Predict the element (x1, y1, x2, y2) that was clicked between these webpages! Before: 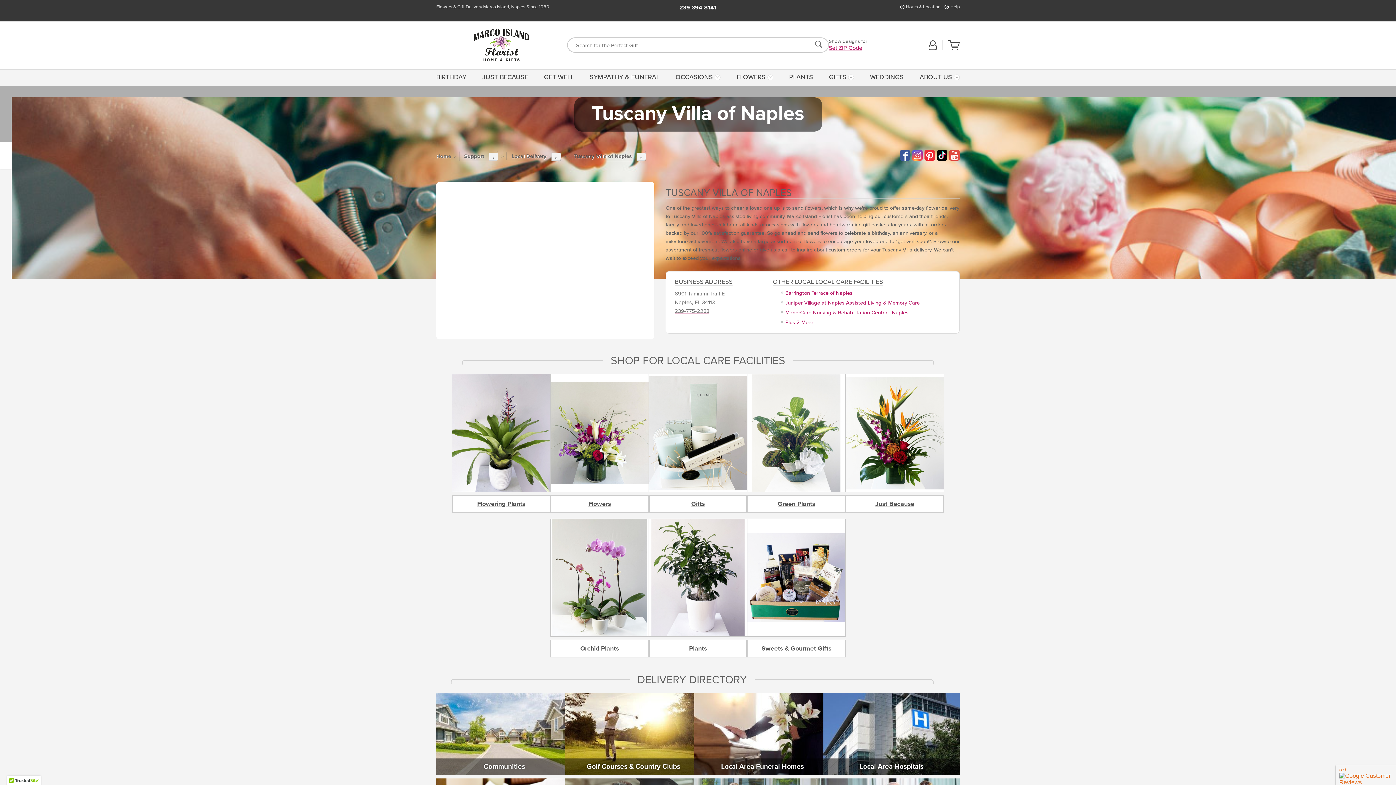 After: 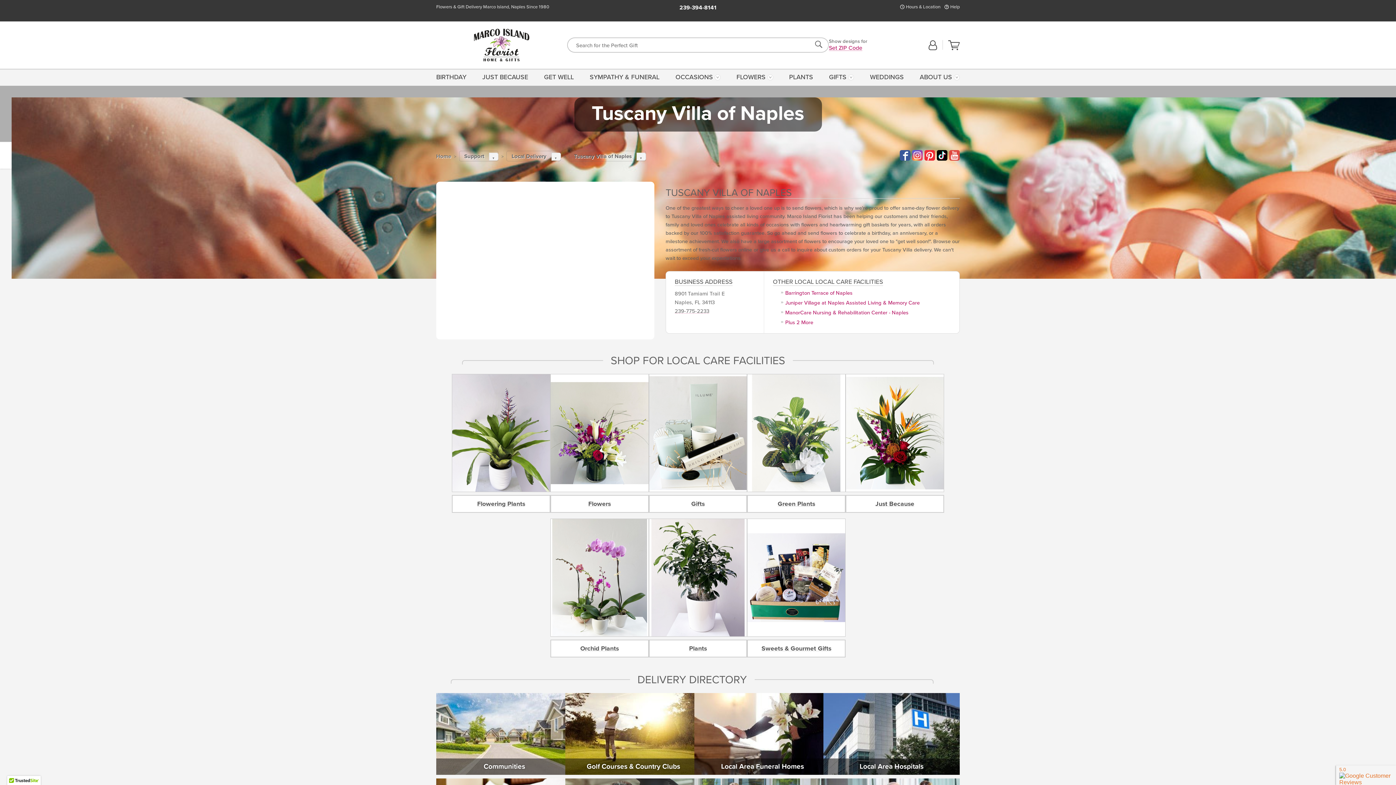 Action: bbox: (947, 150, 960, 160)